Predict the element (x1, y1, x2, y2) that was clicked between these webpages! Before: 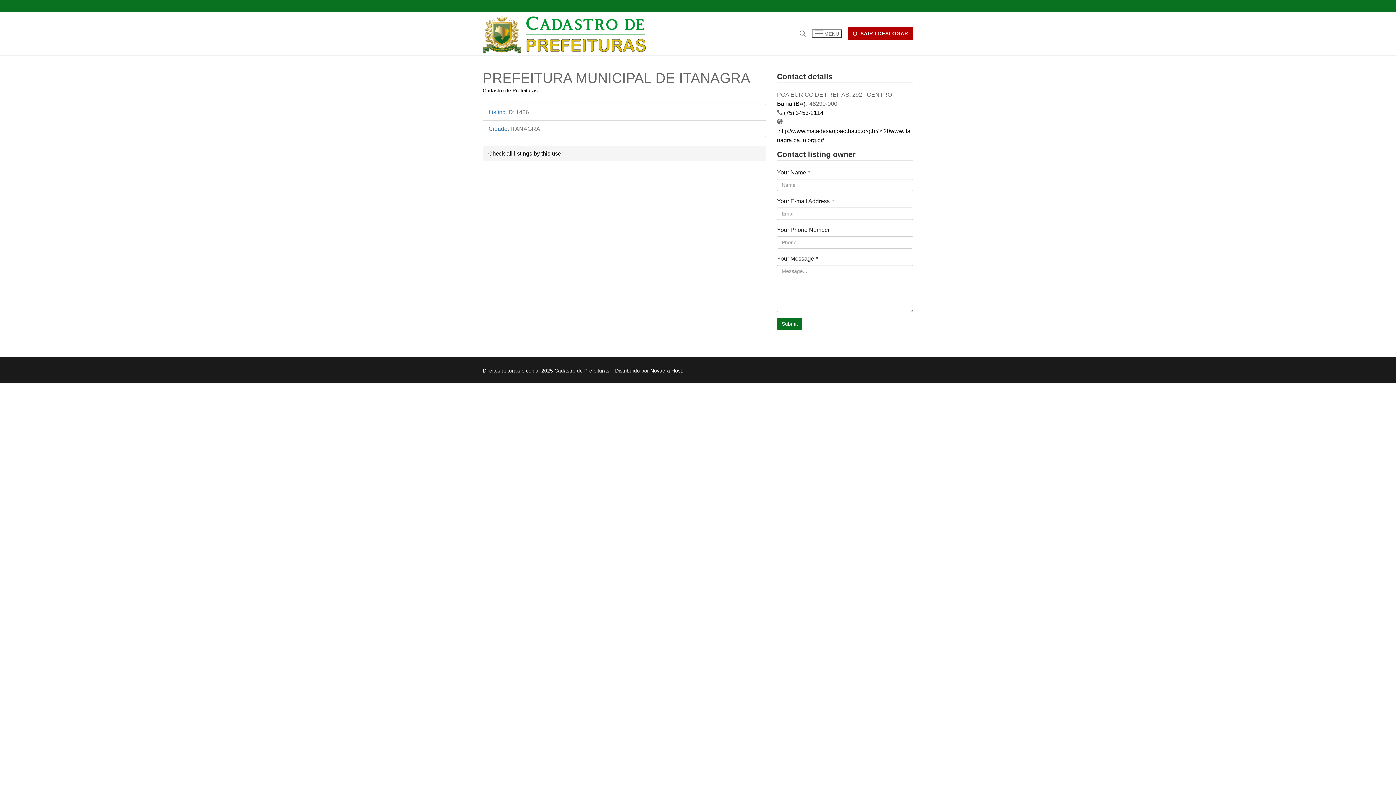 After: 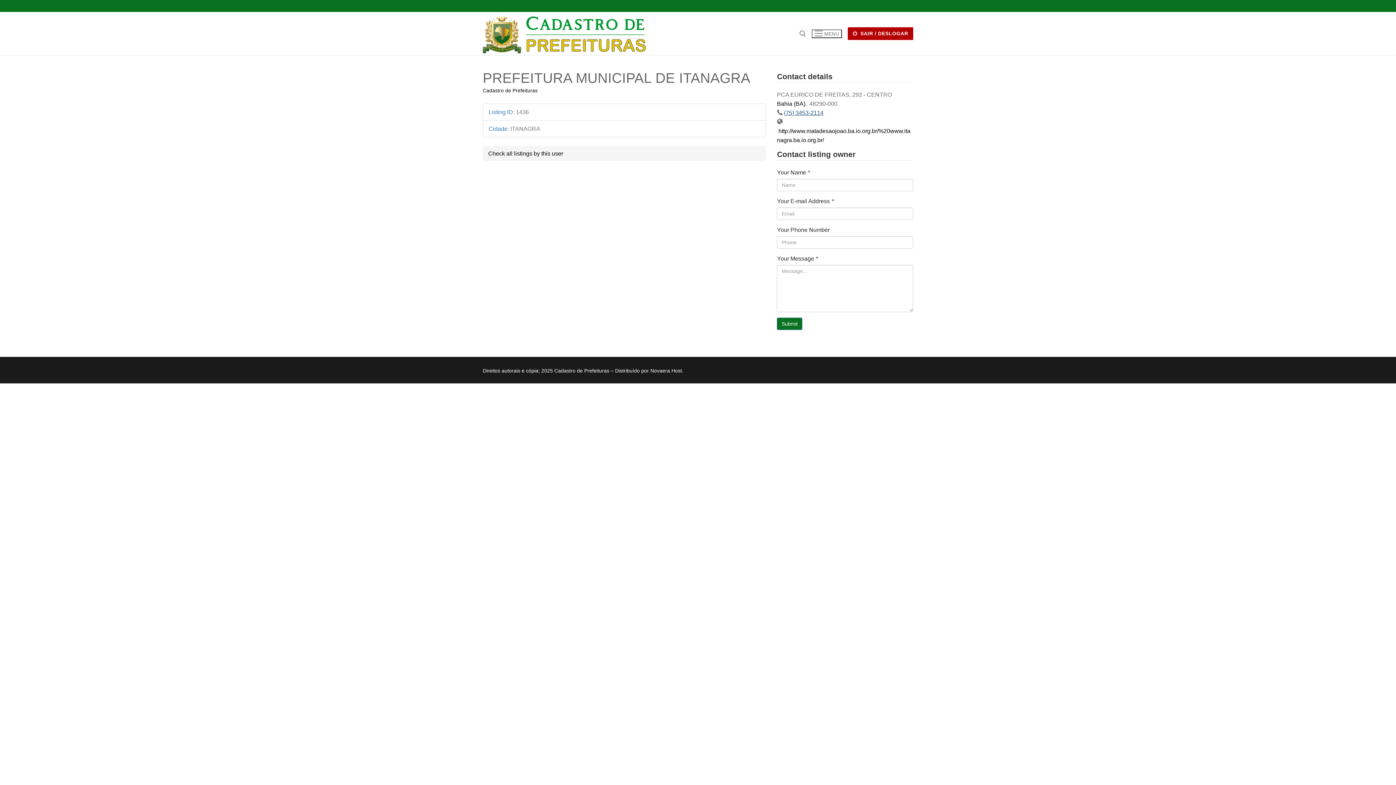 Action: bbox: (784, 109, 823, 116) label: (75) 3453-2114